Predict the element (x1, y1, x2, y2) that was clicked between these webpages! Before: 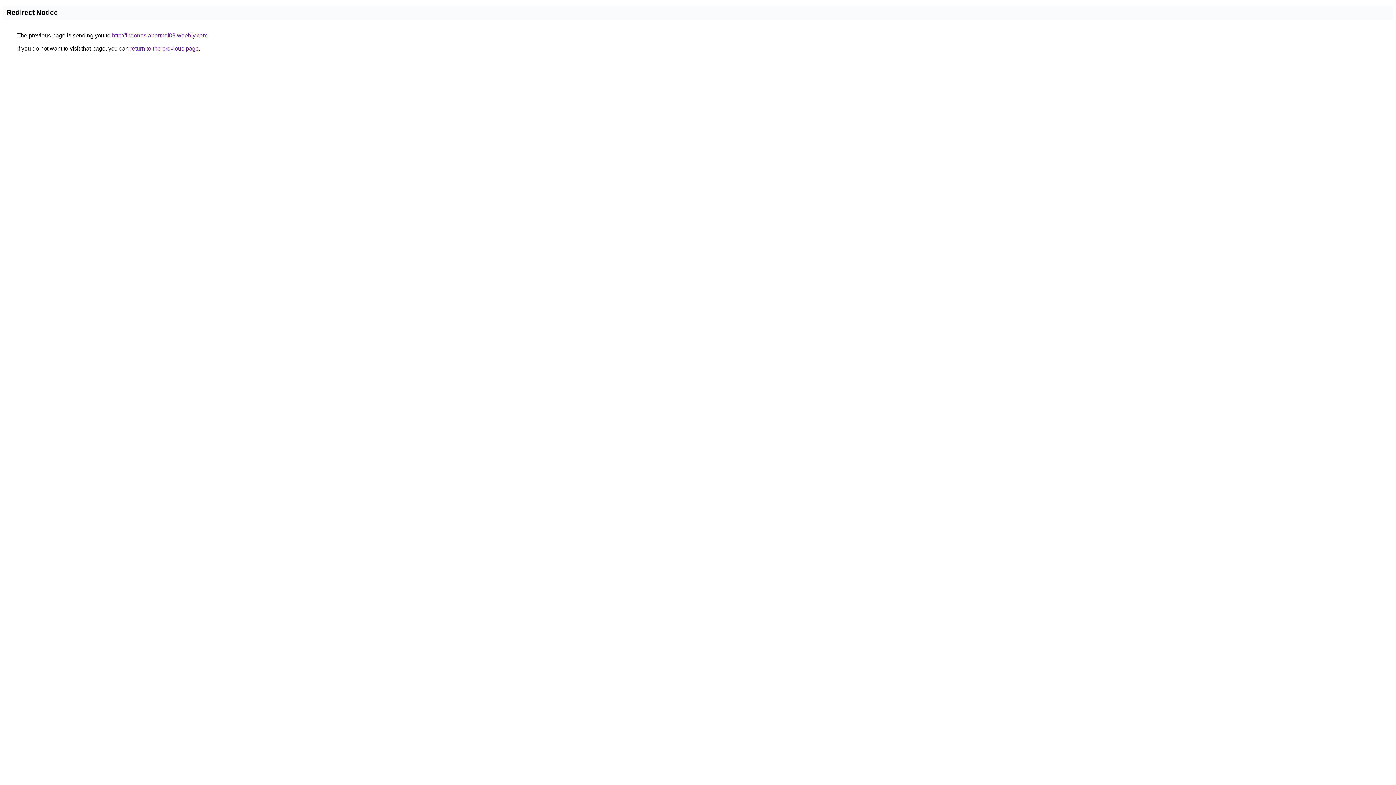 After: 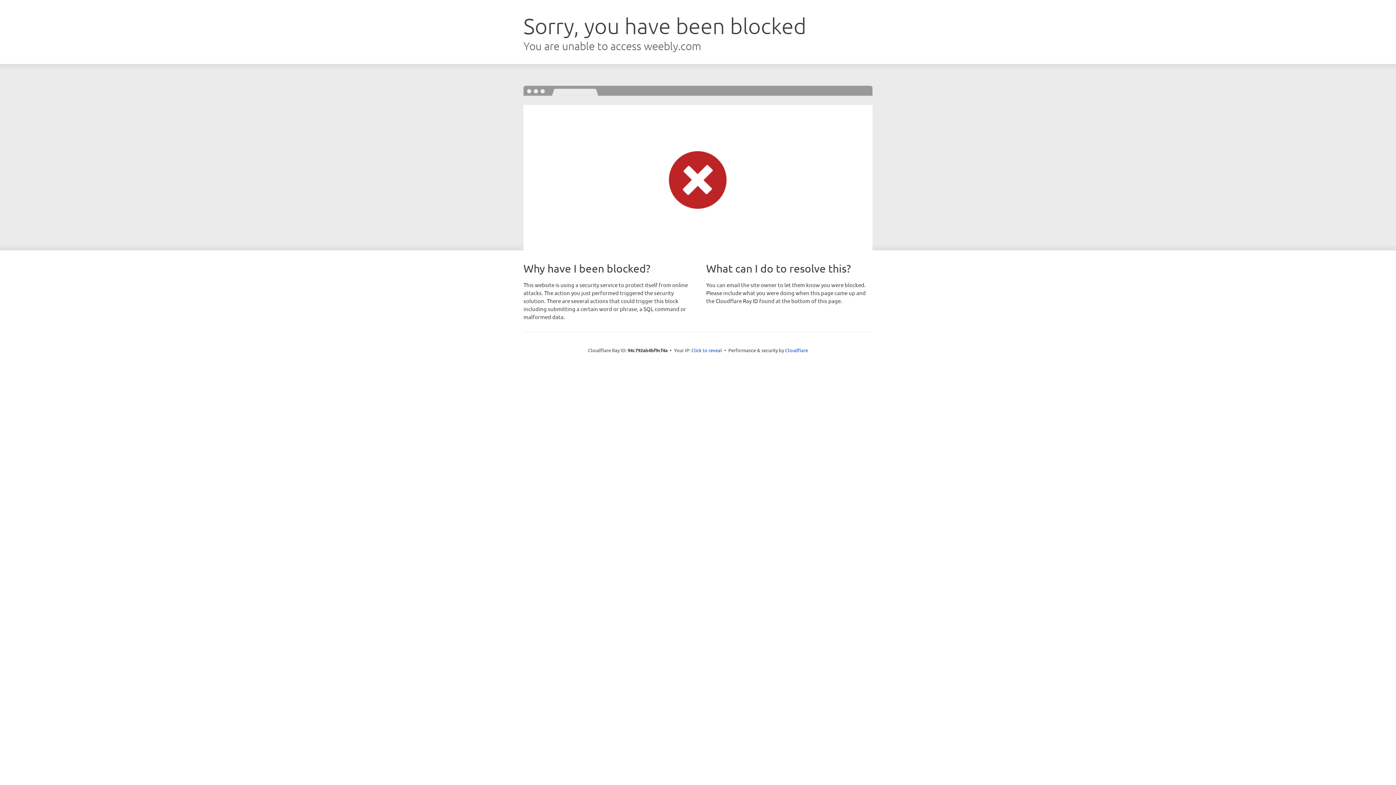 Action: bbox: (112, 32, 207, 38) label: http://indonesianormal08.weebly.com